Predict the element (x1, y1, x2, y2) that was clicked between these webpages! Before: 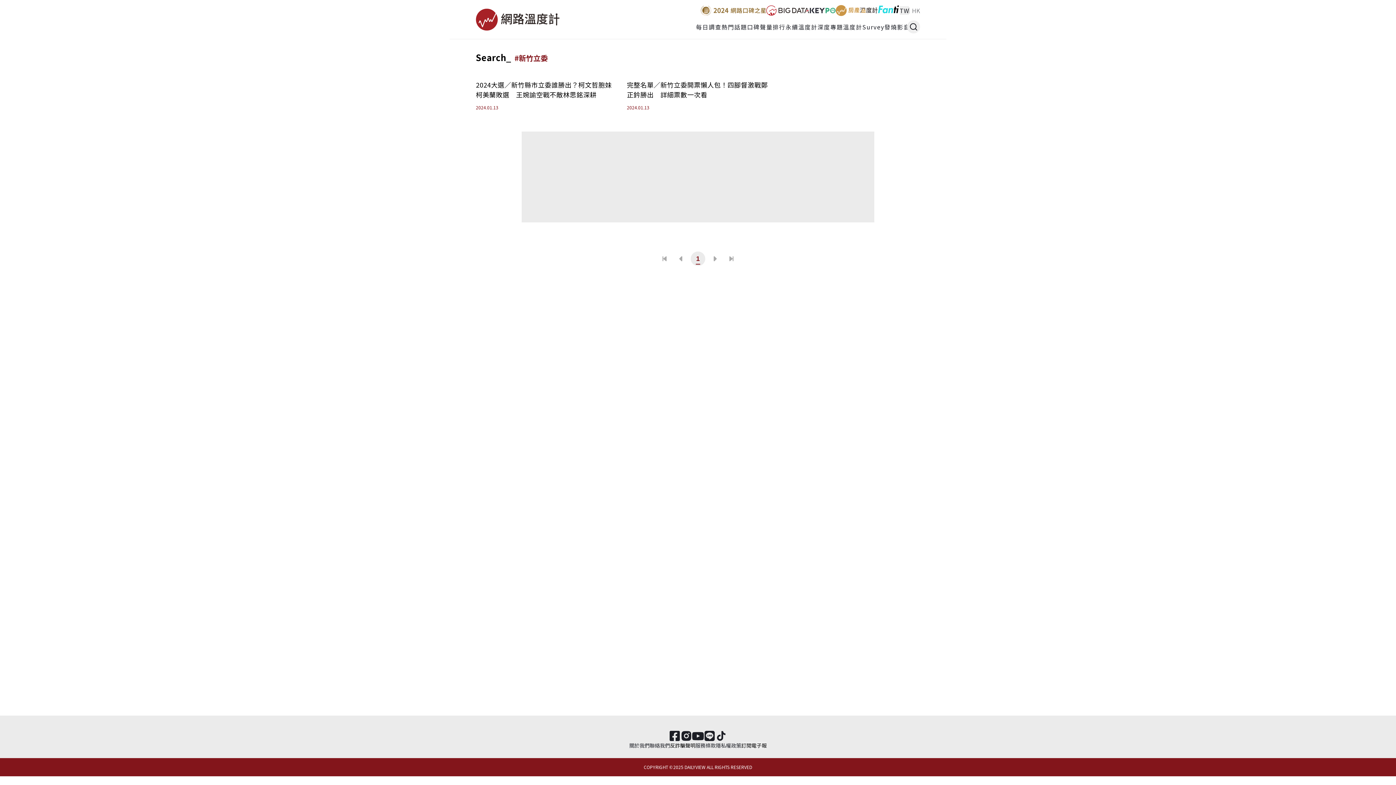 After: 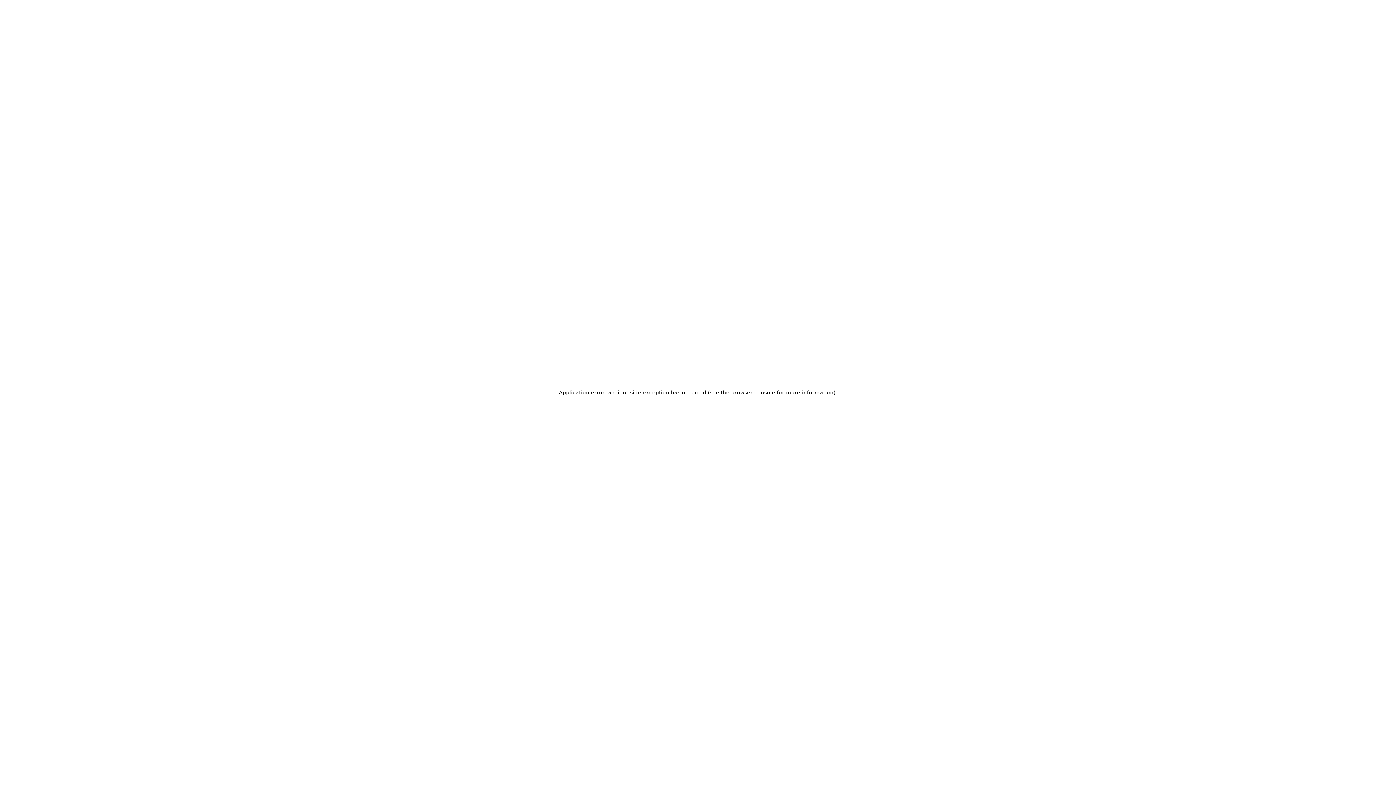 Action: label: 口碑聲量排行 bbox: (747, 22, 785, 31)